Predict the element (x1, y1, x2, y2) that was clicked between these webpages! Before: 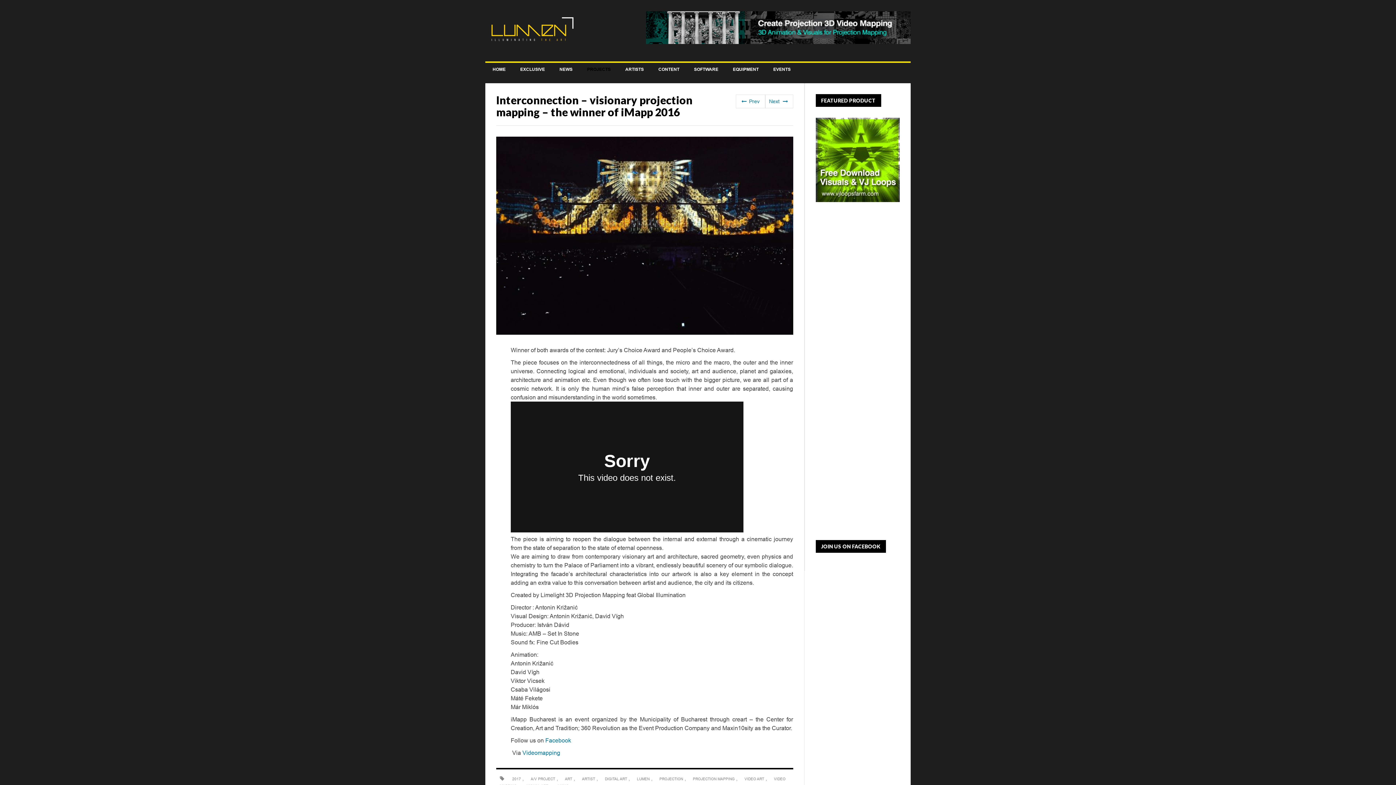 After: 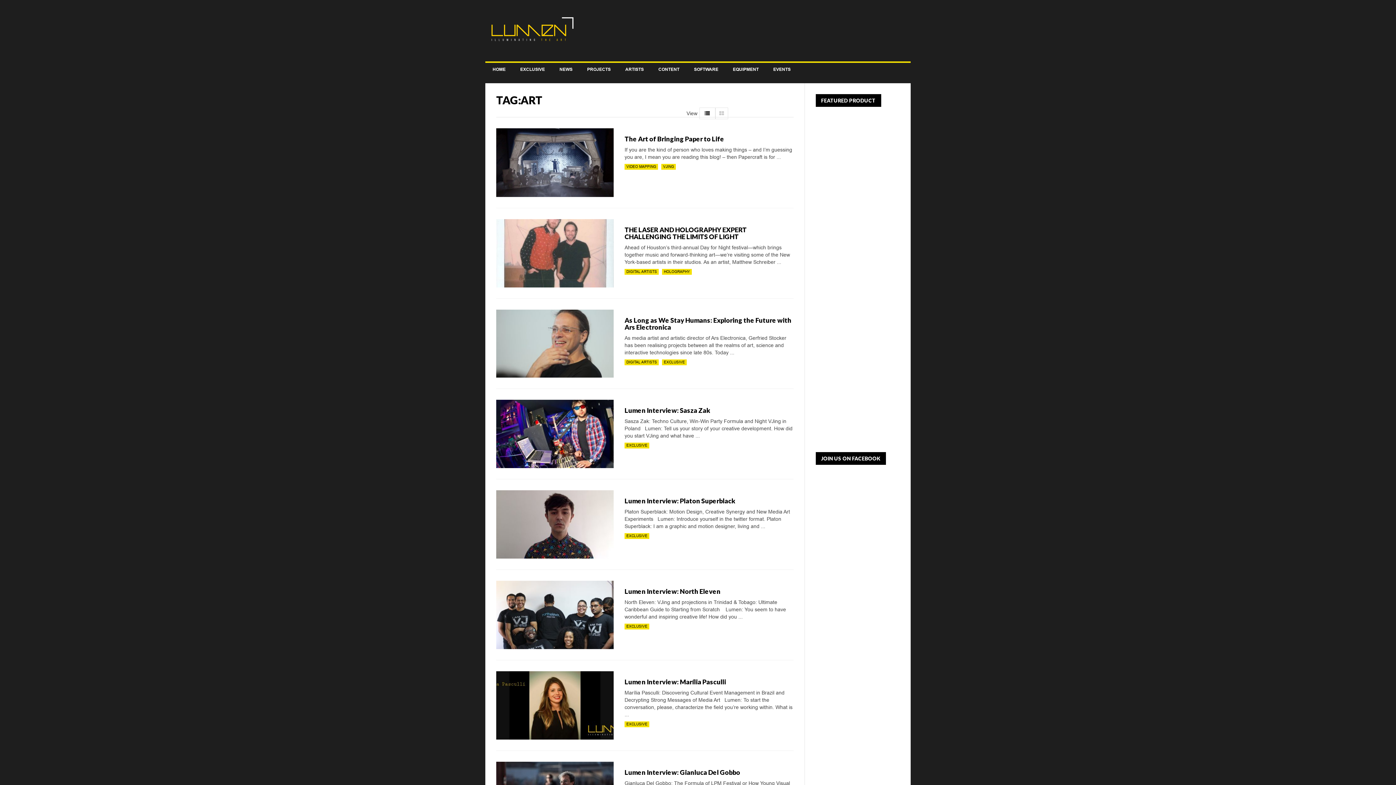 Action: bbox: (565, 776, 572, 781) label: ART